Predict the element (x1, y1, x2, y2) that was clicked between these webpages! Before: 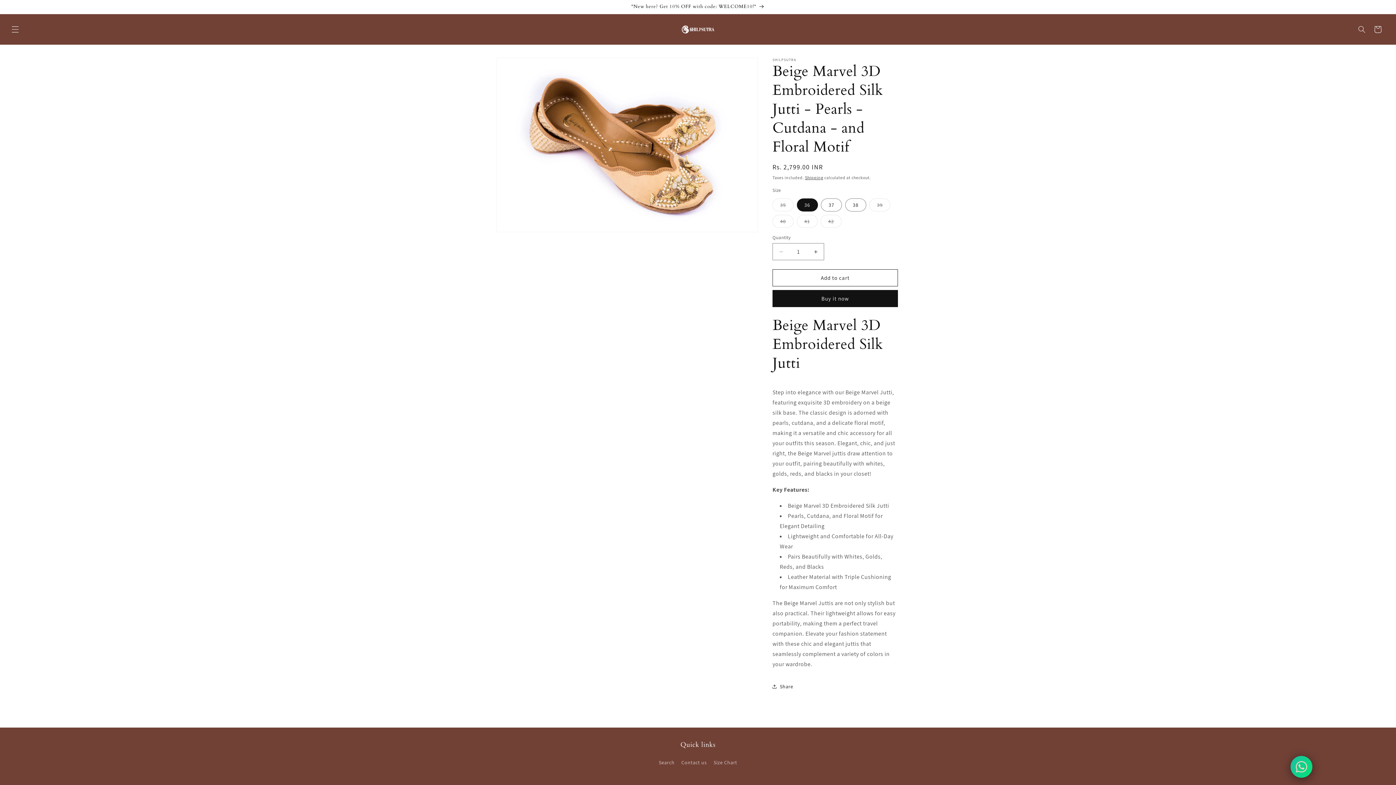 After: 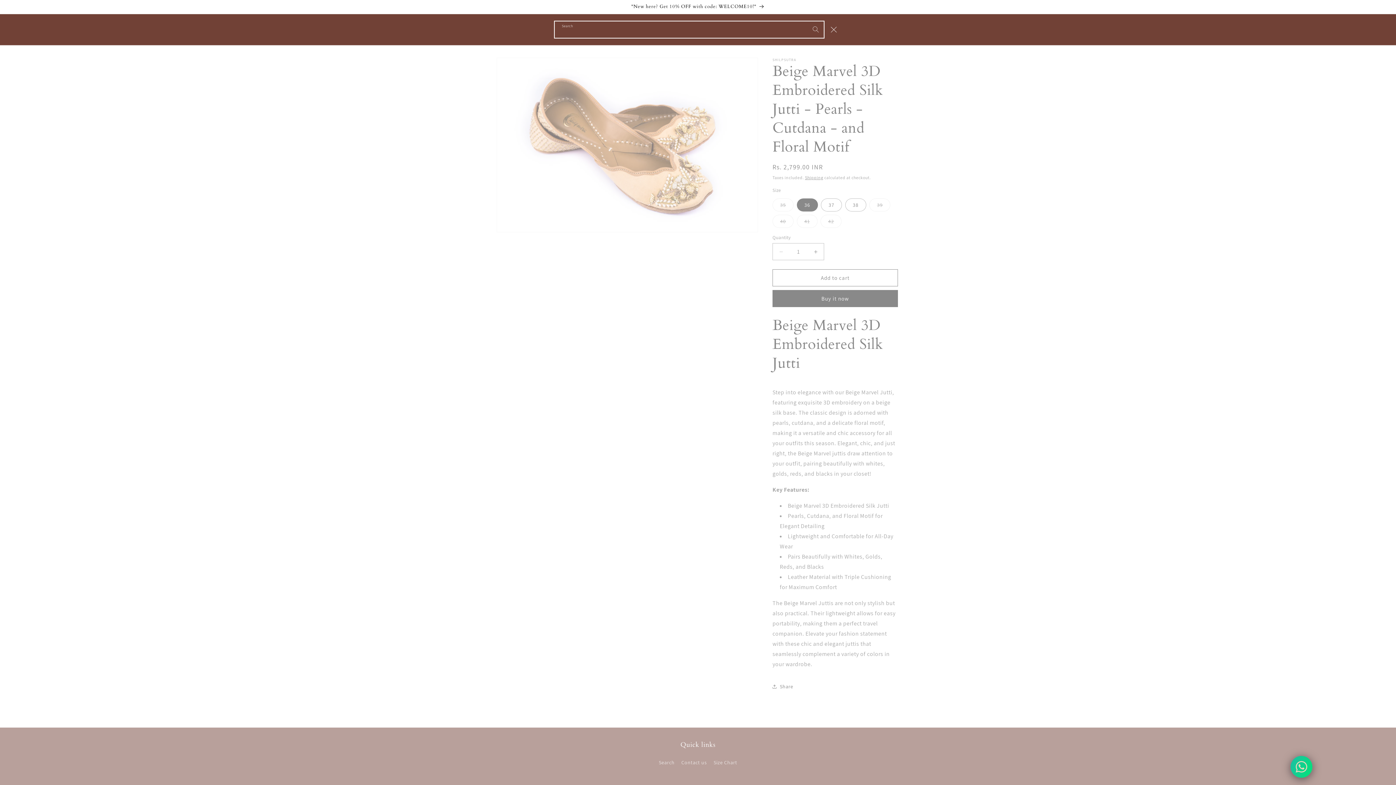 Action: label: Search bbox: (1354, 21, 1370, 37)